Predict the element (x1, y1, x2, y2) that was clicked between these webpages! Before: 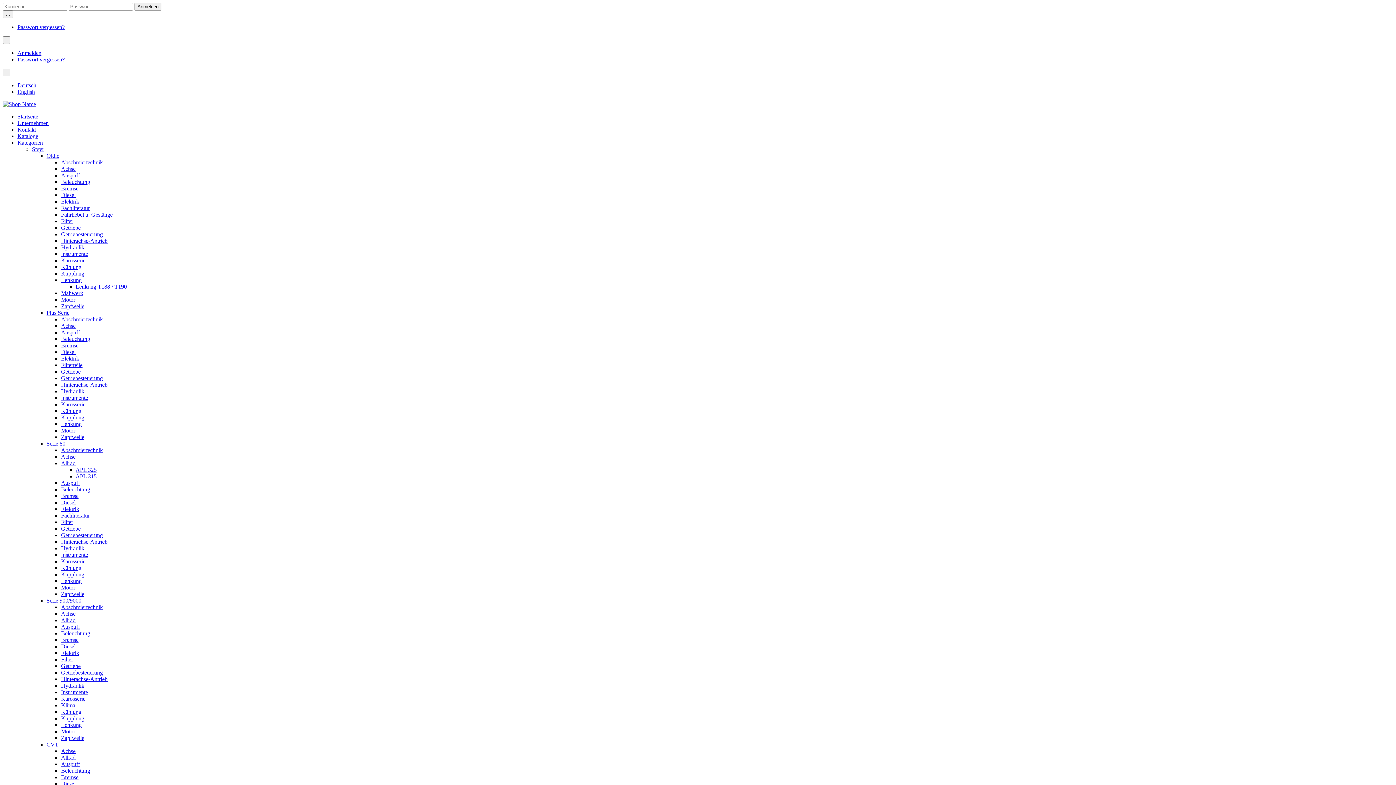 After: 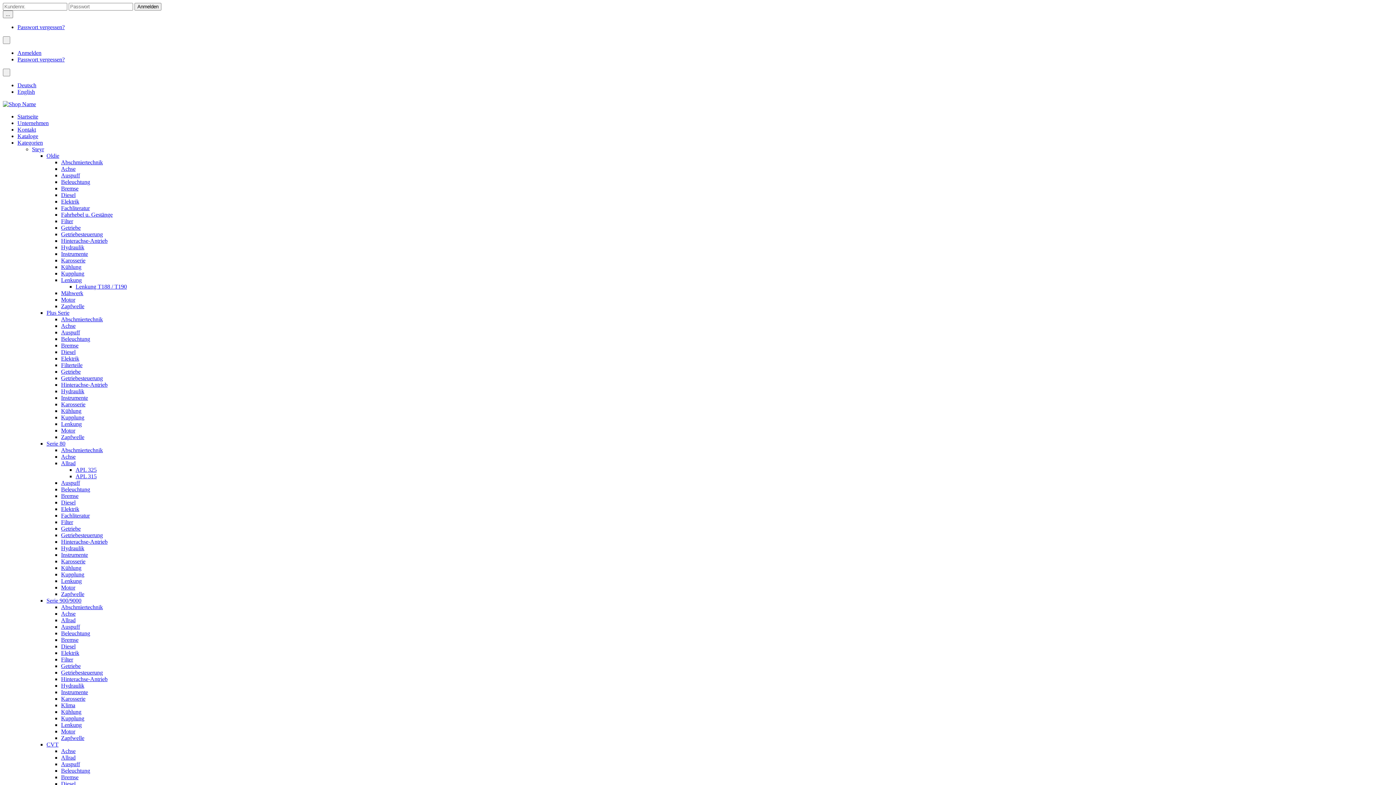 Action: bbox: (61, 643, 75, 649) label: Diesel